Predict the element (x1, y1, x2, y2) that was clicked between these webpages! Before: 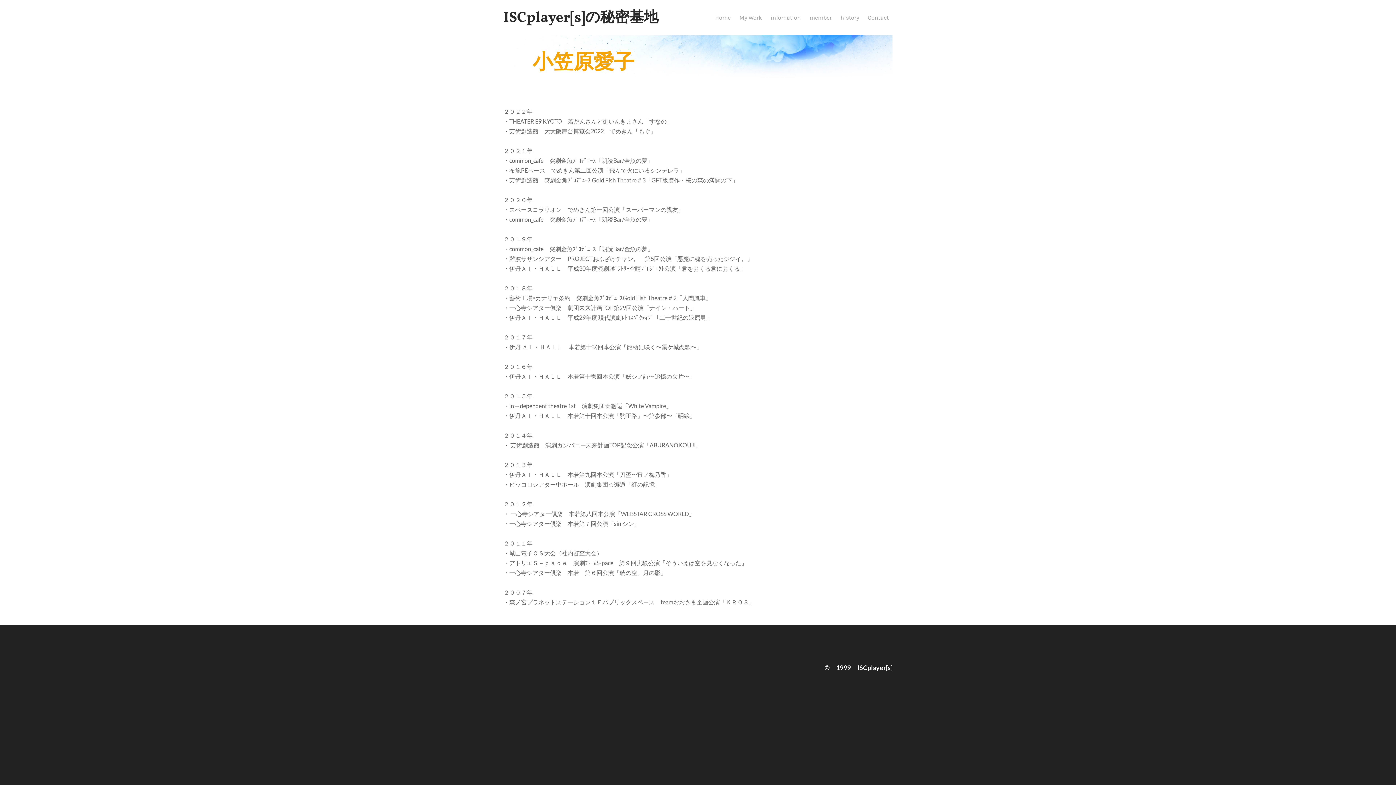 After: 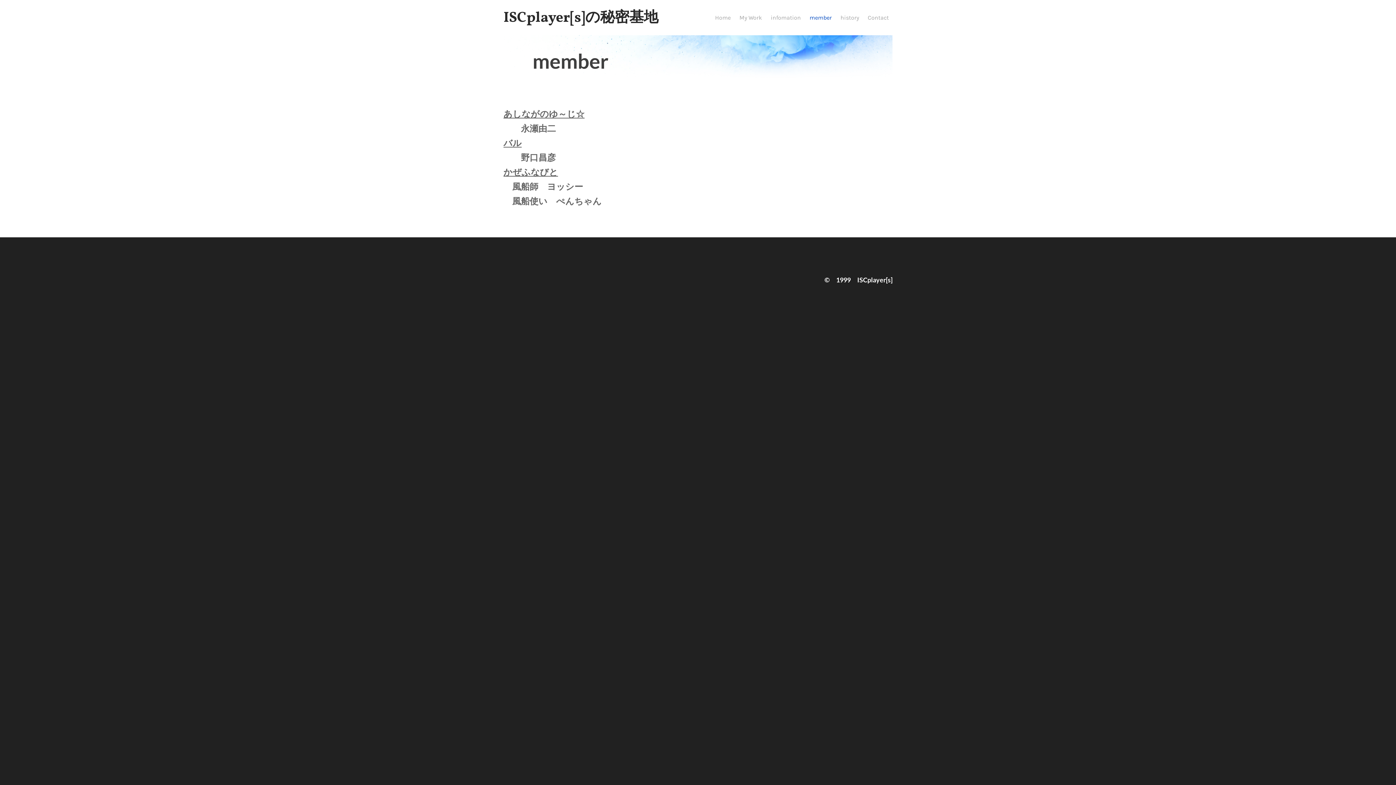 Action: bbox: (808, 10, 833, 24) label: member